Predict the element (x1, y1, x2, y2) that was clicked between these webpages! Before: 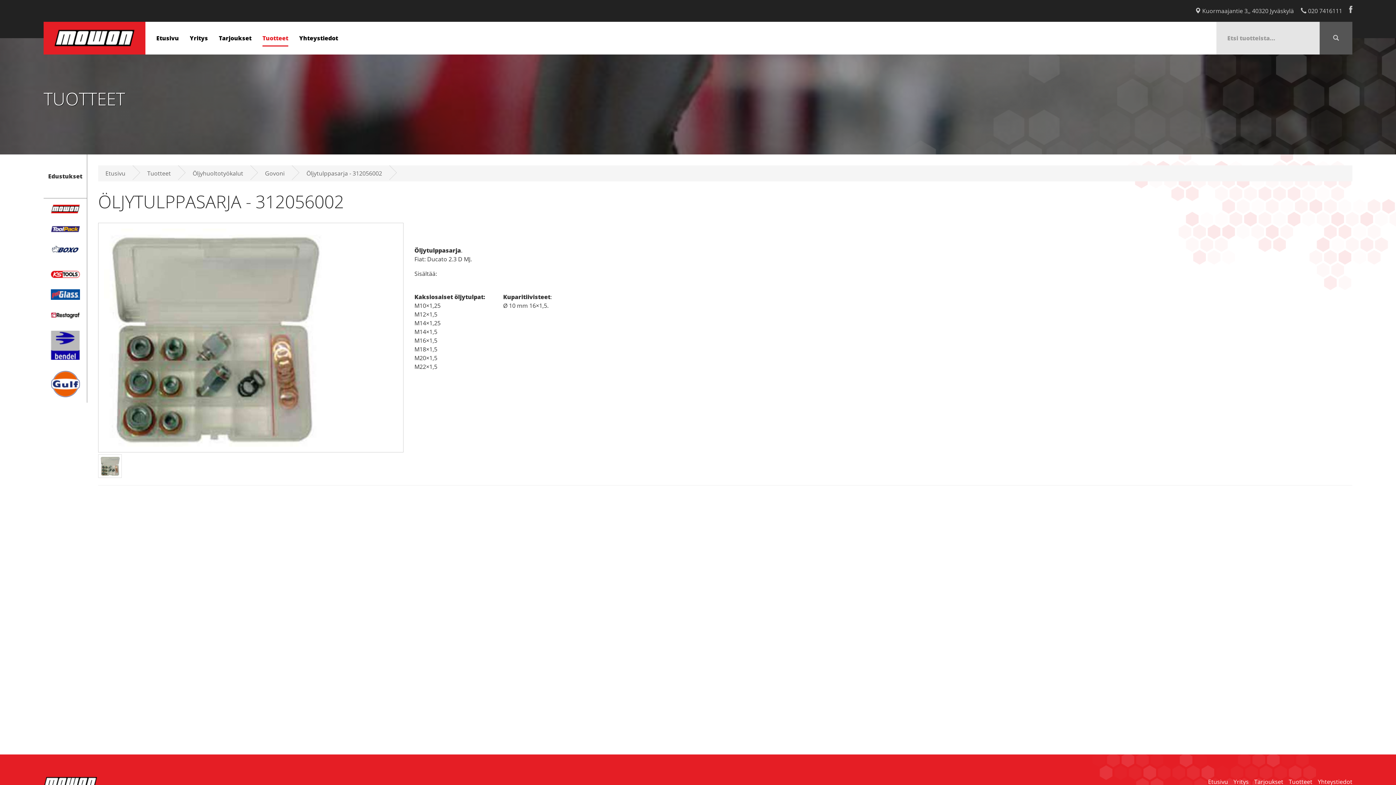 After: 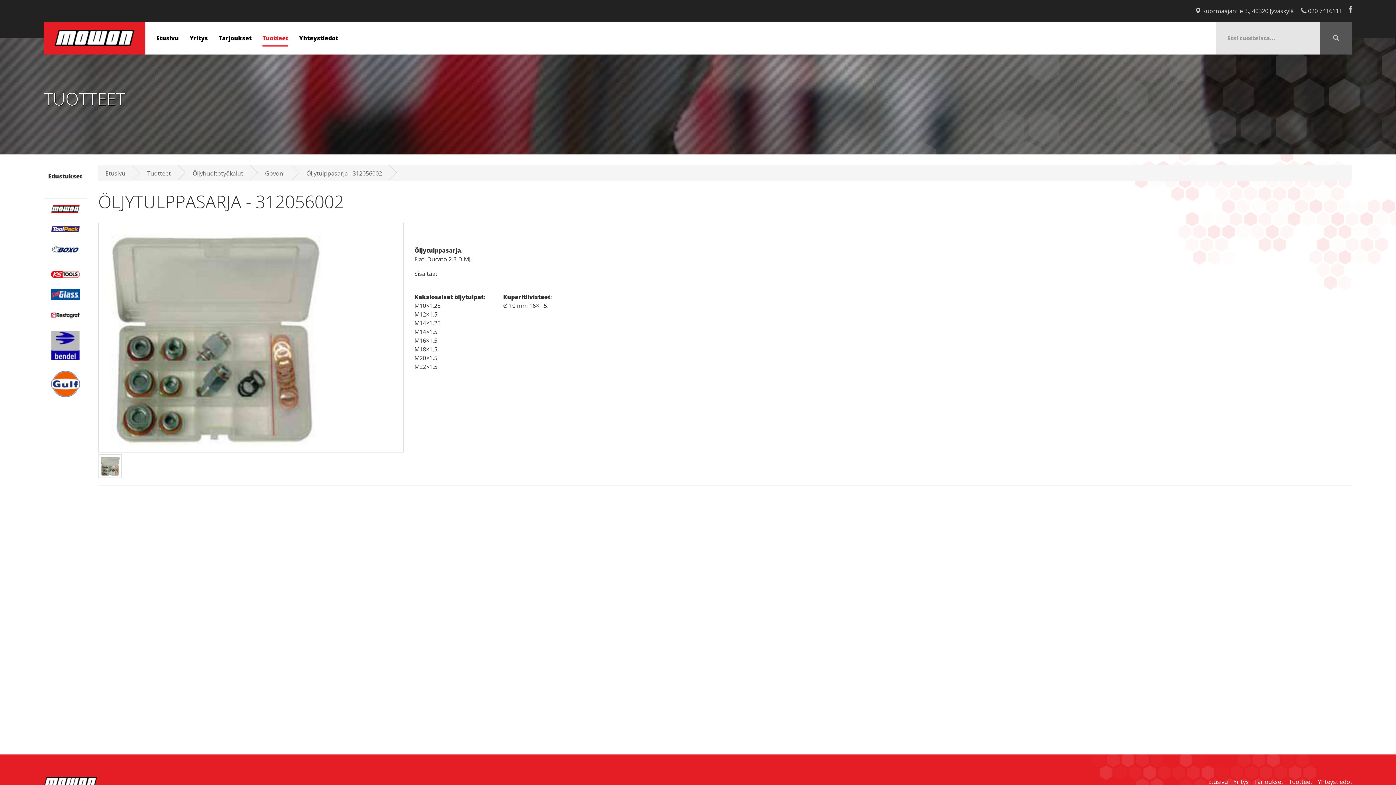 Action: bbox: (98, 461, 121, 469)